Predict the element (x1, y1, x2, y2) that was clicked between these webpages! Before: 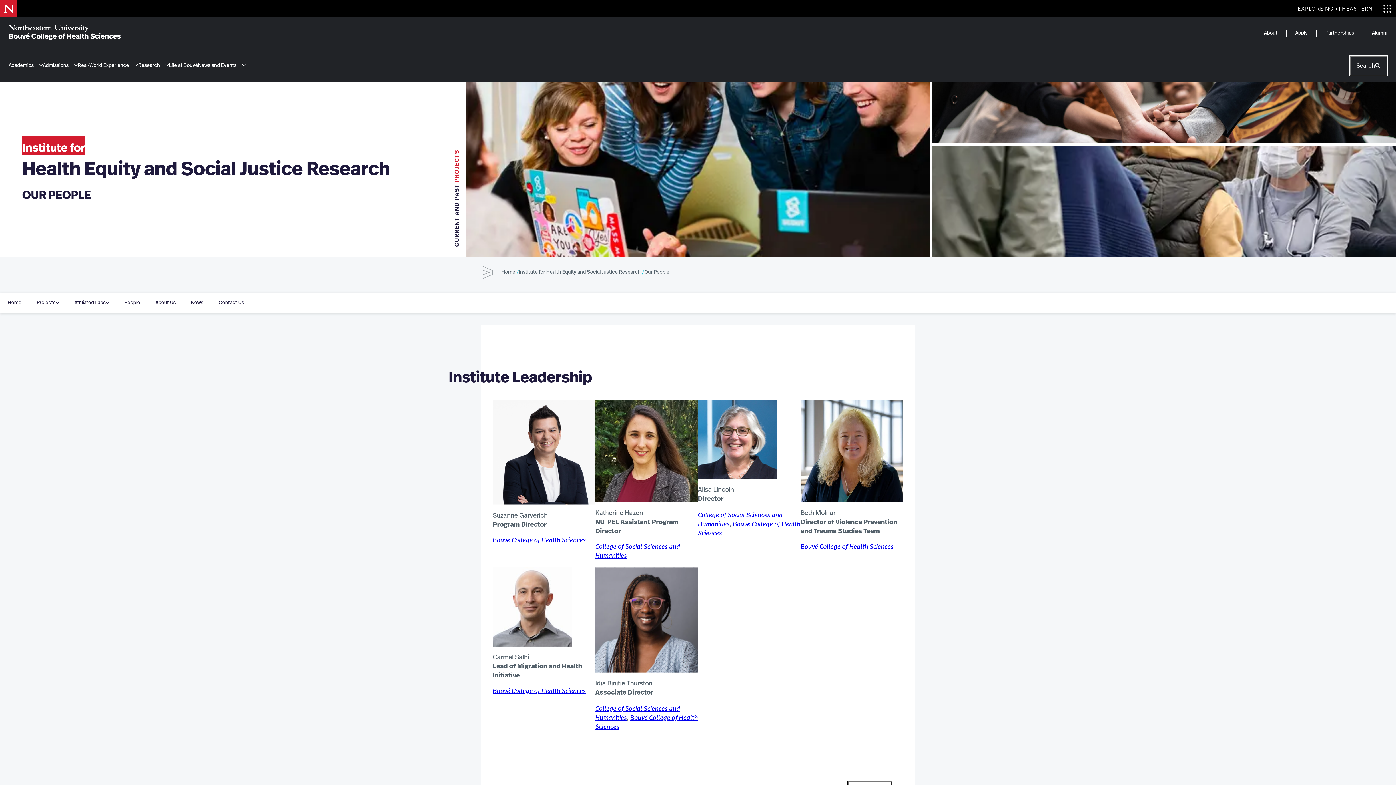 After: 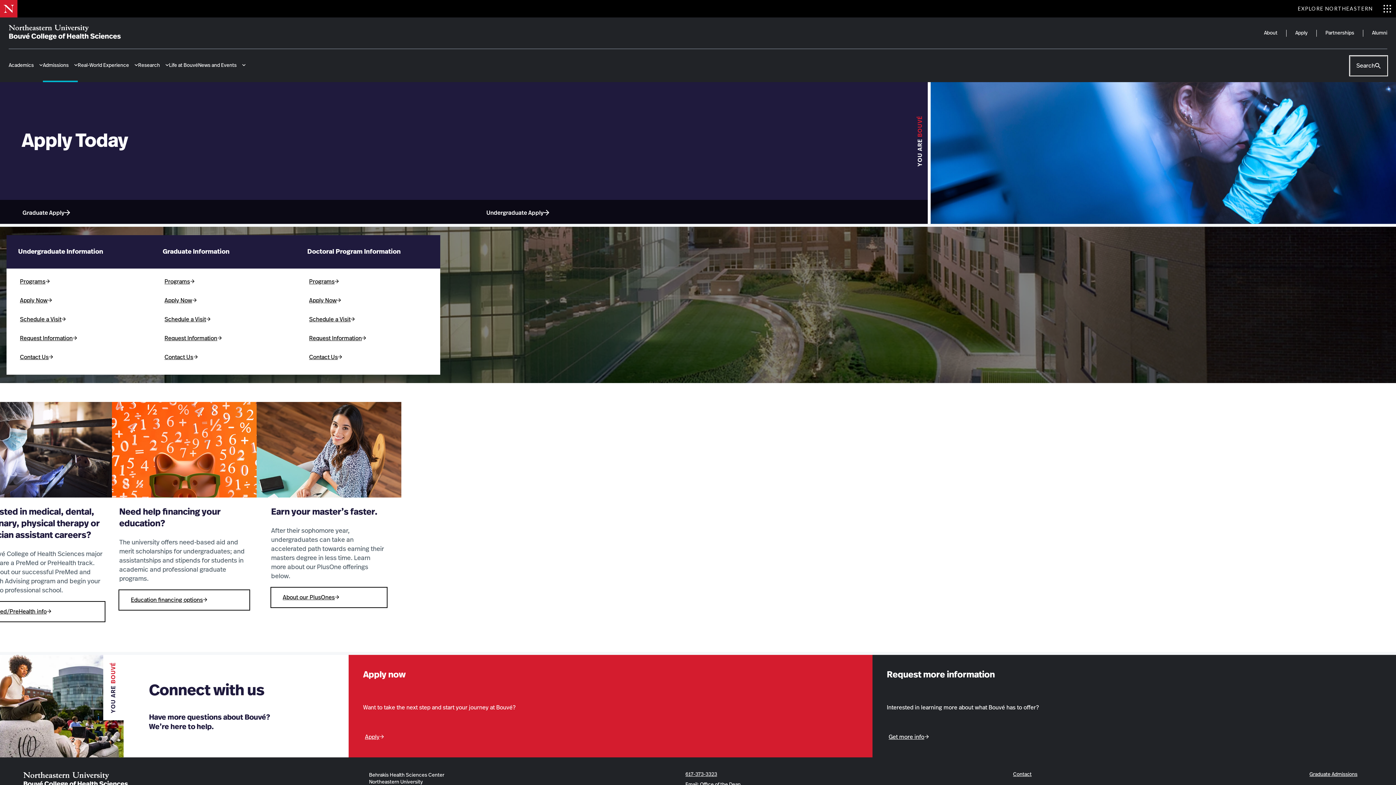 Action: bbox: (1295, 29, 1308, 36) label: Apply